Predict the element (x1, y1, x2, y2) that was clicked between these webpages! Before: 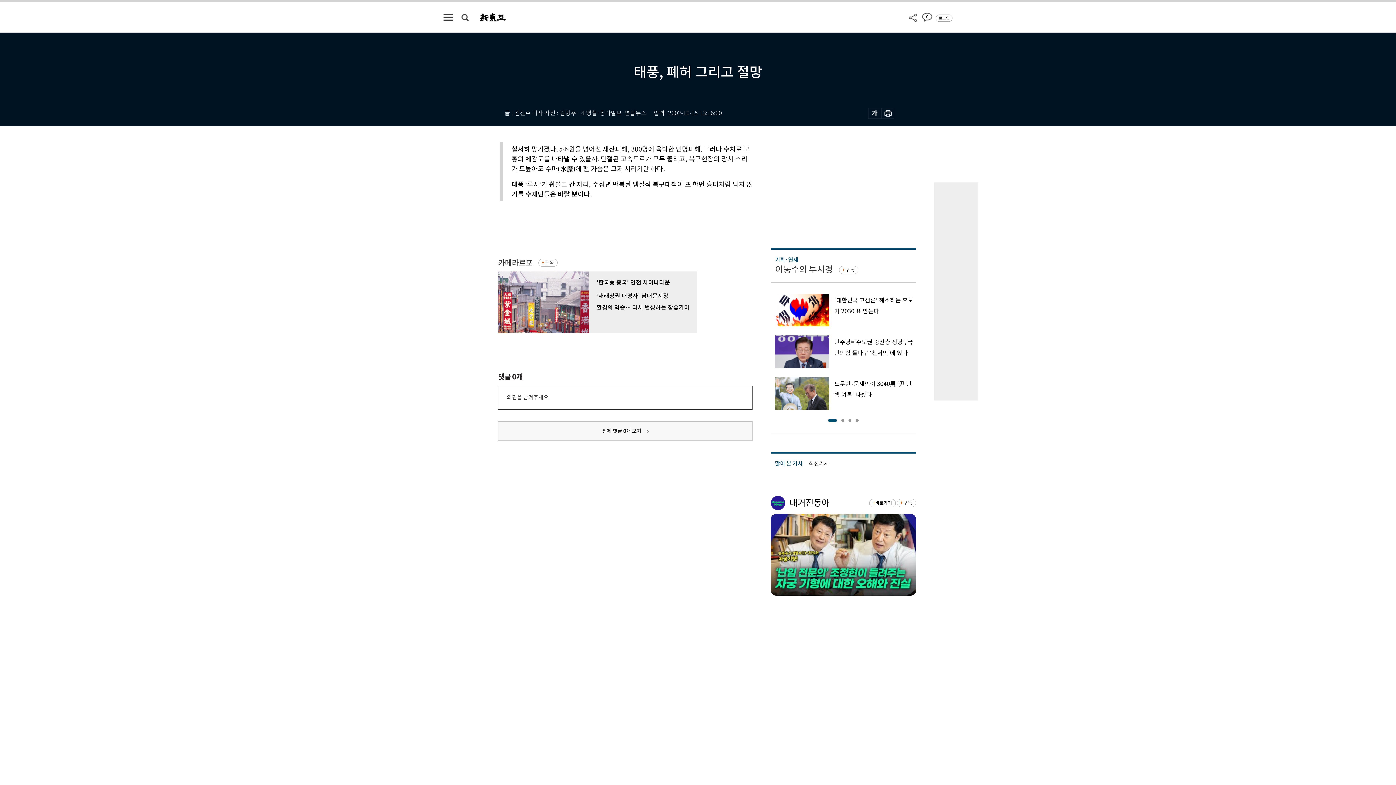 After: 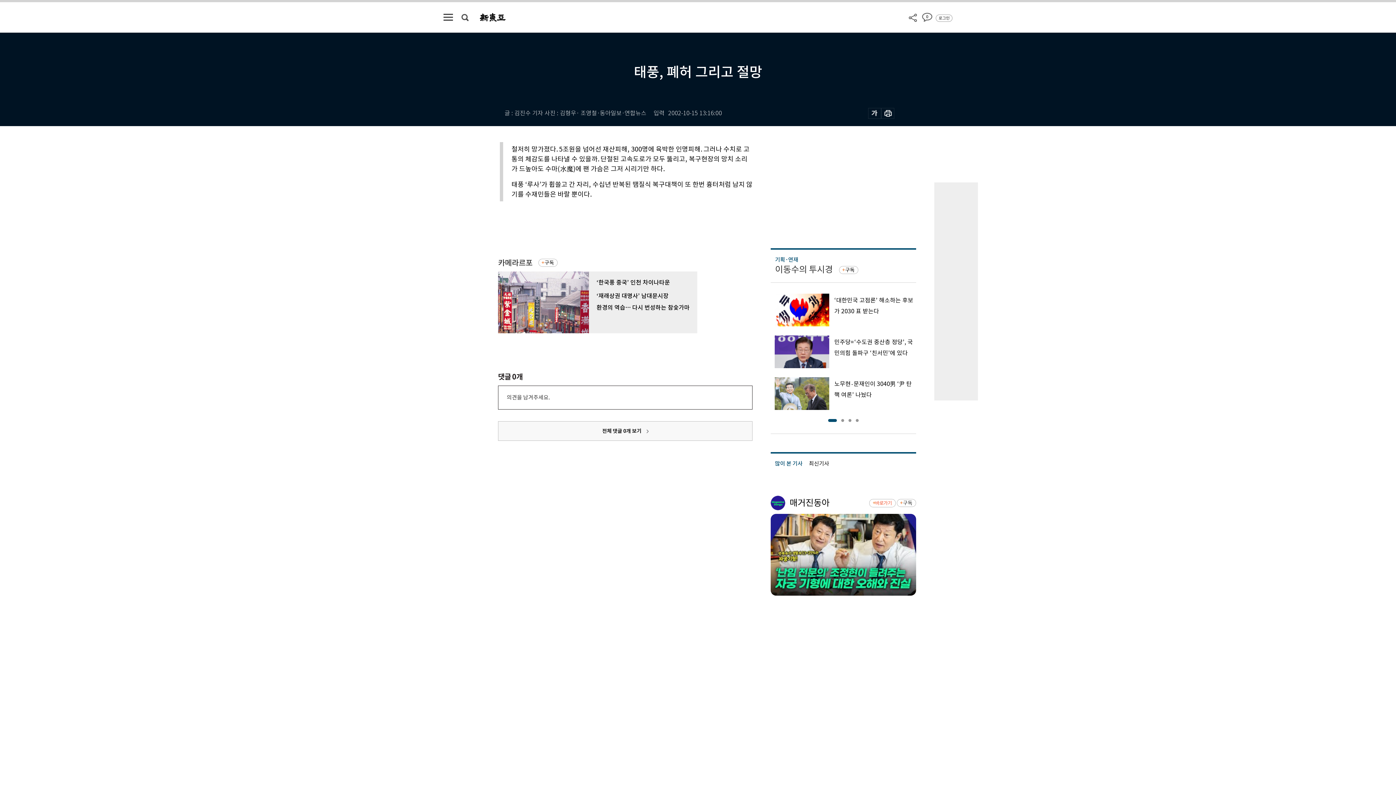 Action: bbox: (875, 500, 891, 506) label: 바로가기